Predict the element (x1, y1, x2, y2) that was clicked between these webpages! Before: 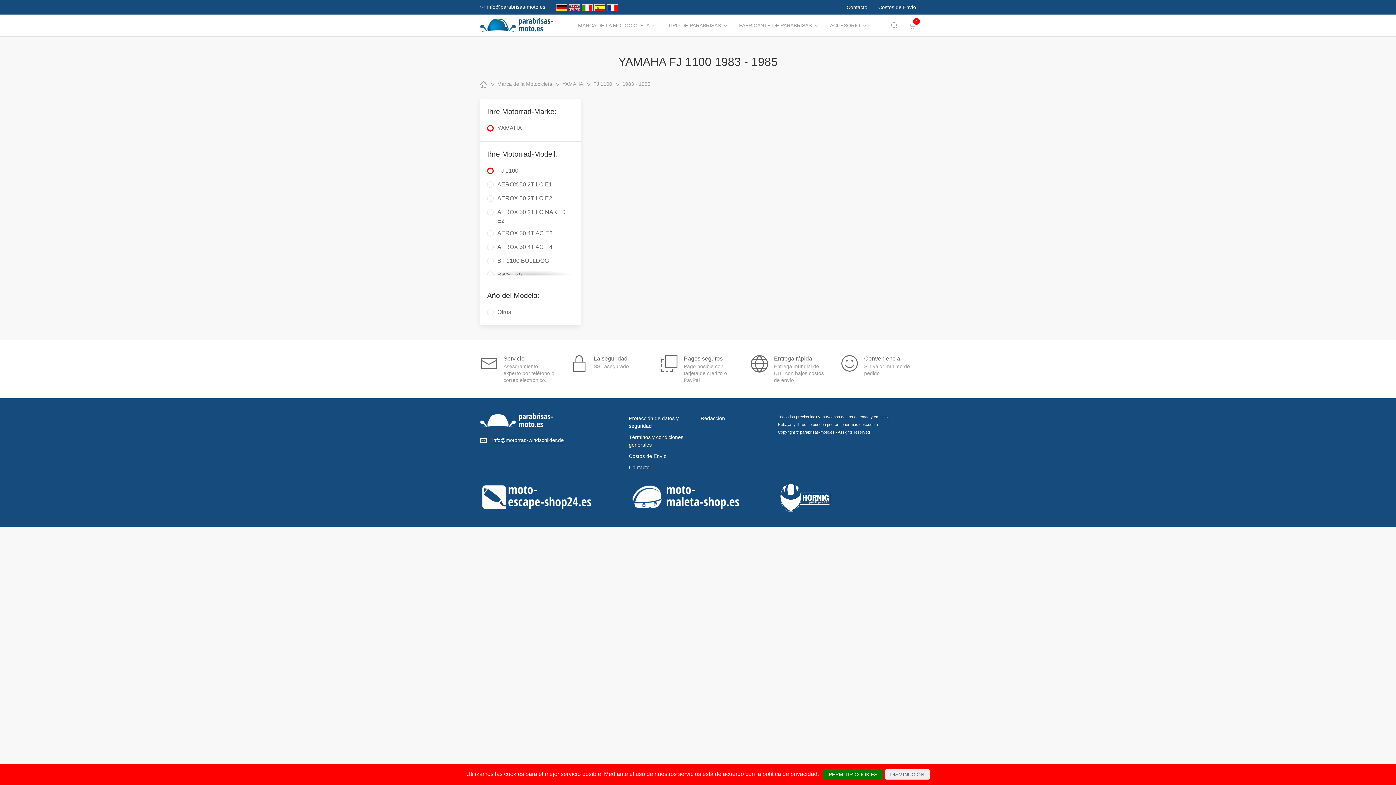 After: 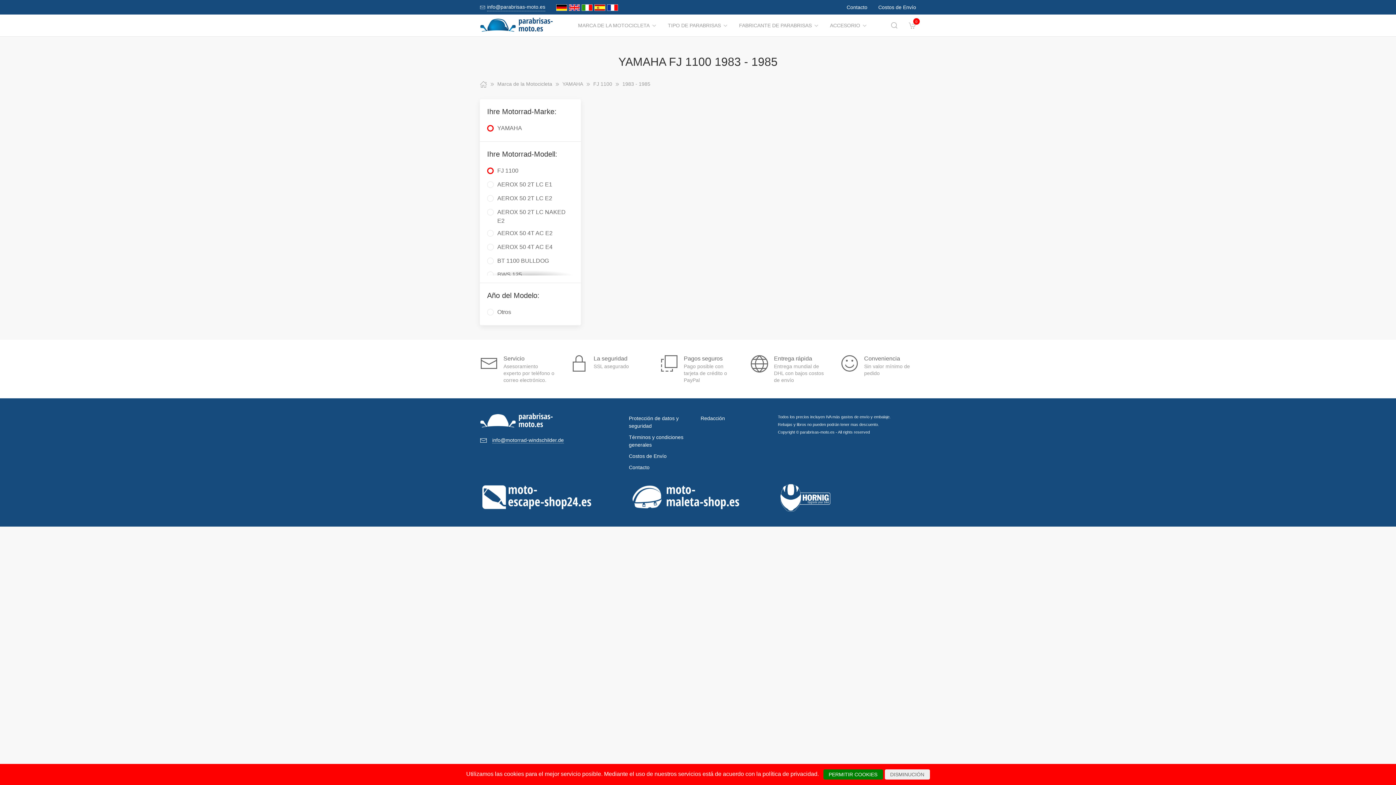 Action: bbox: (780, 494, 830, 501)